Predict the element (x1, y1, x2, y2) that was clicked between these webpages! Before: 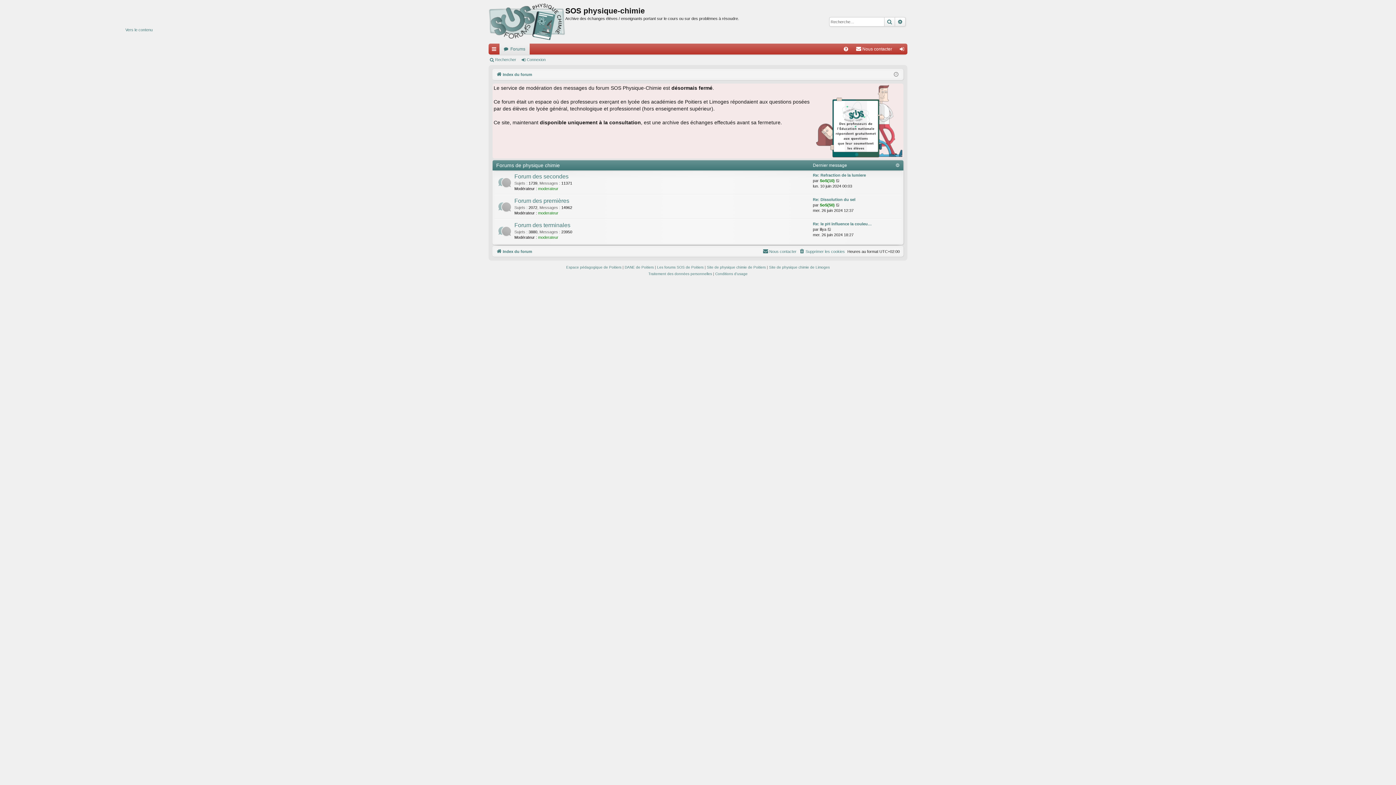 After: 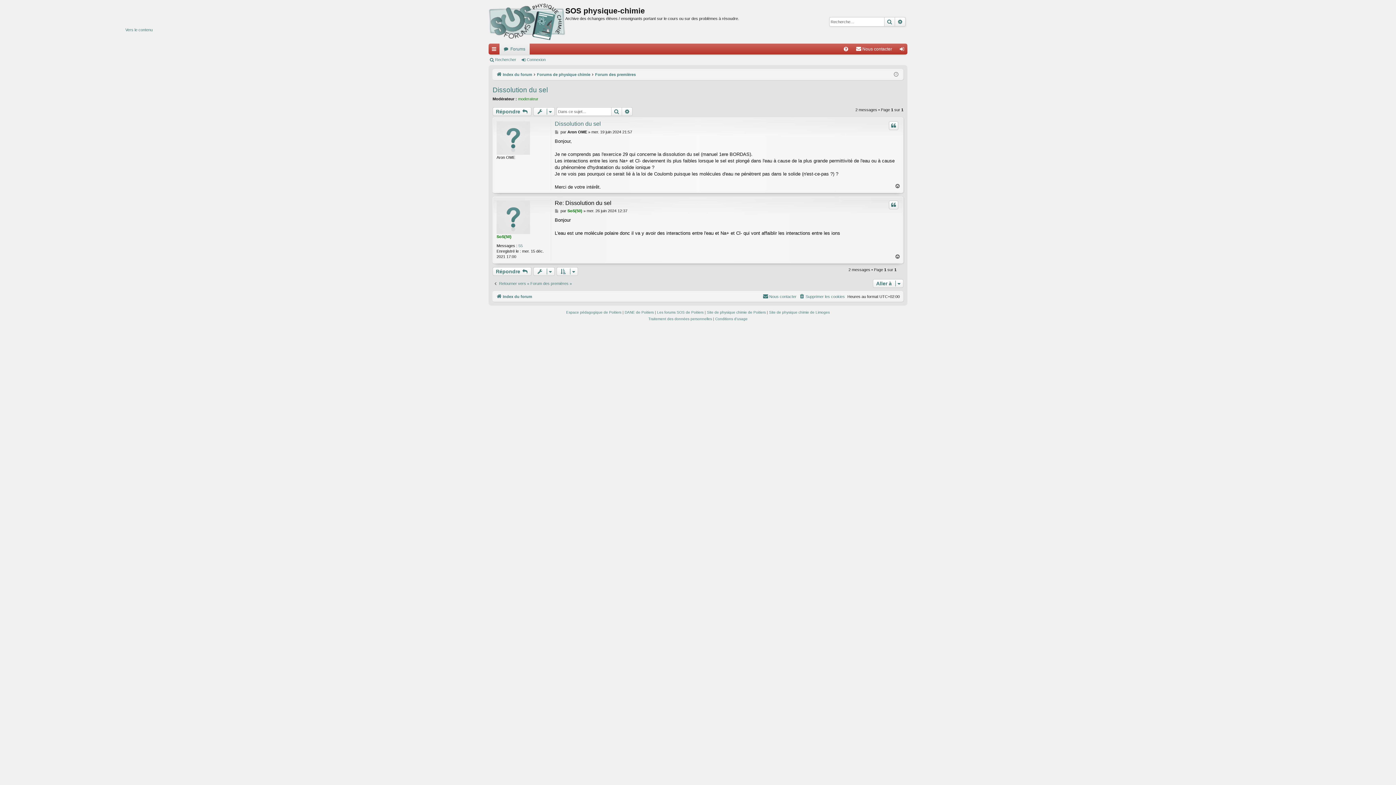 Action: bbox: (813, 197, 855, 202) label: Re: Dissolution du sel